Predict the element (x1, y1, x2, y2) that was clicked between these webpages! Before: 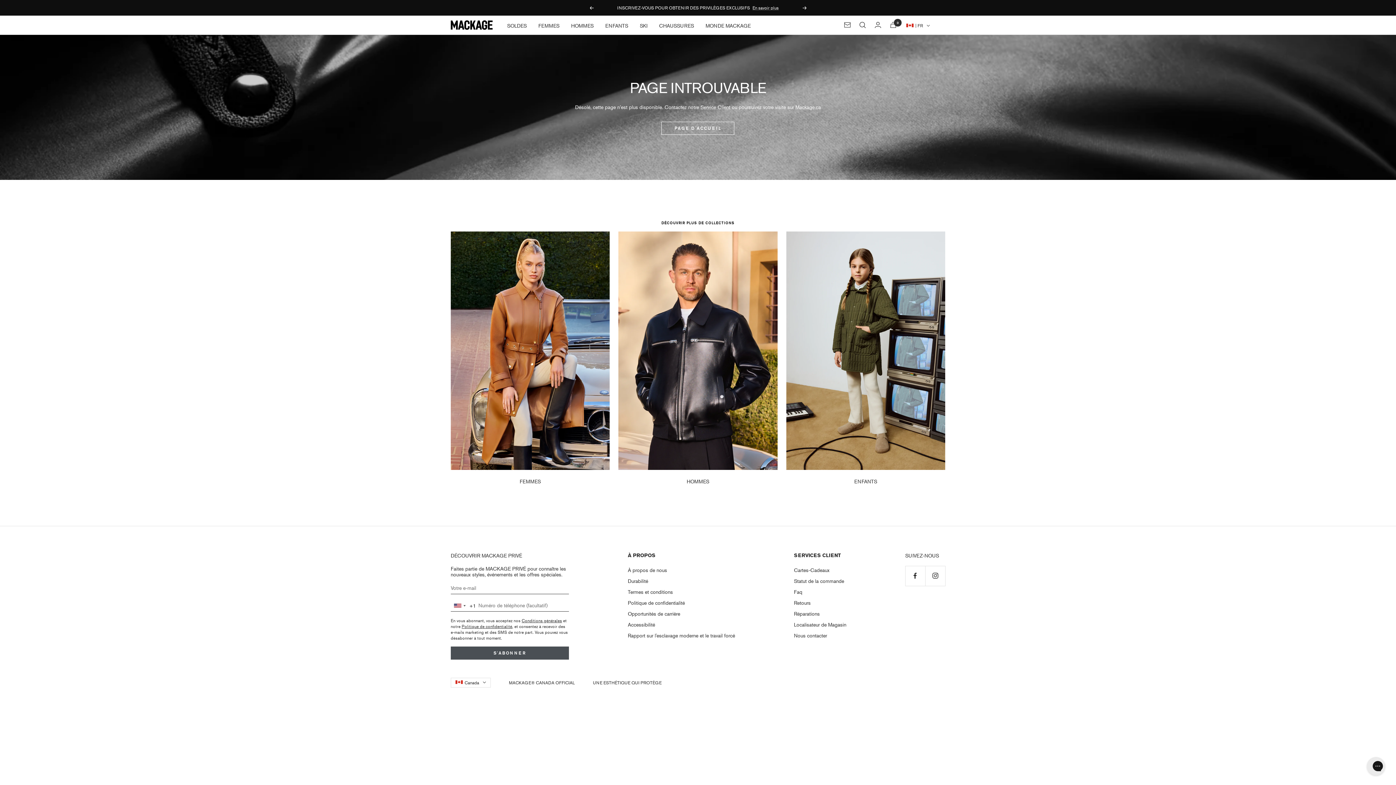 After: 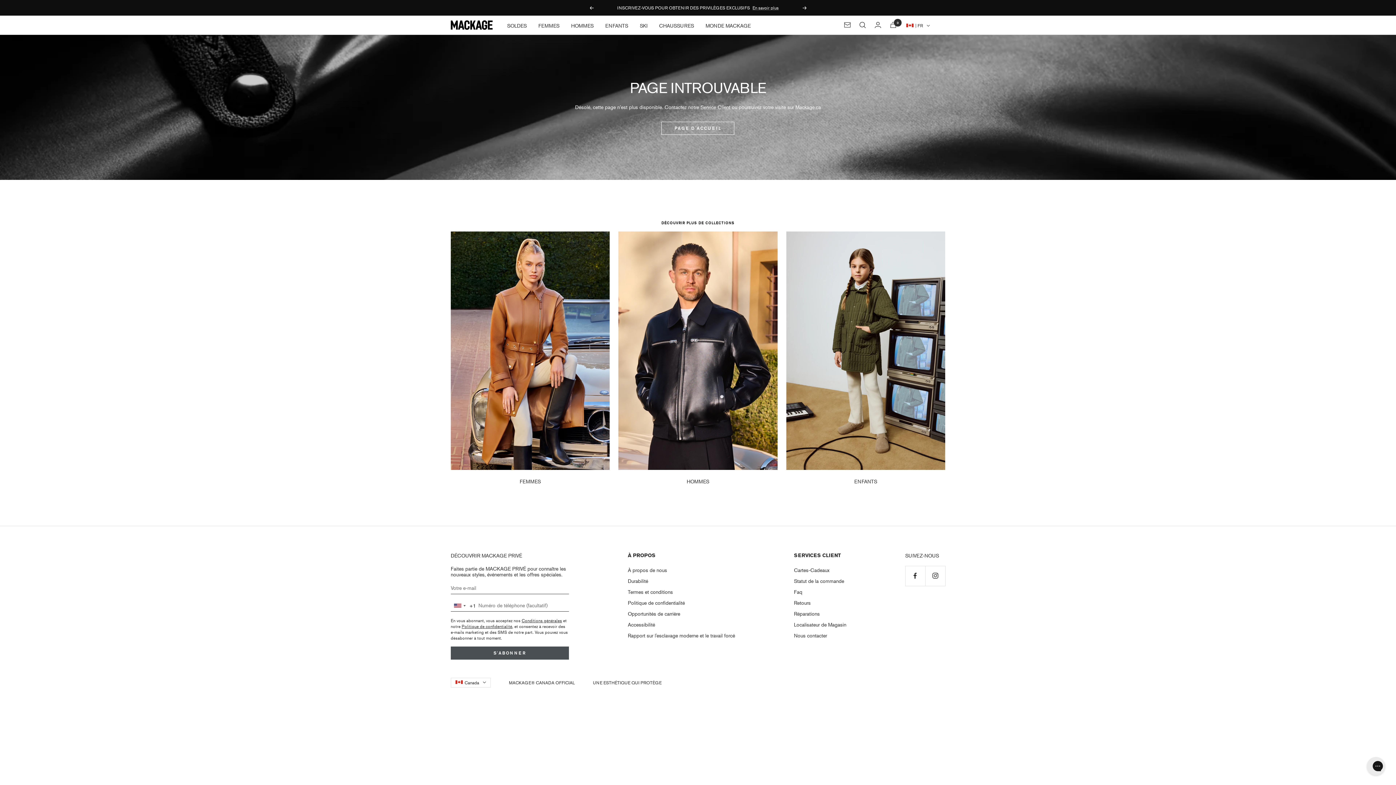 Action: label: S'ABONNER bbox: (450, 646, 569, 659)